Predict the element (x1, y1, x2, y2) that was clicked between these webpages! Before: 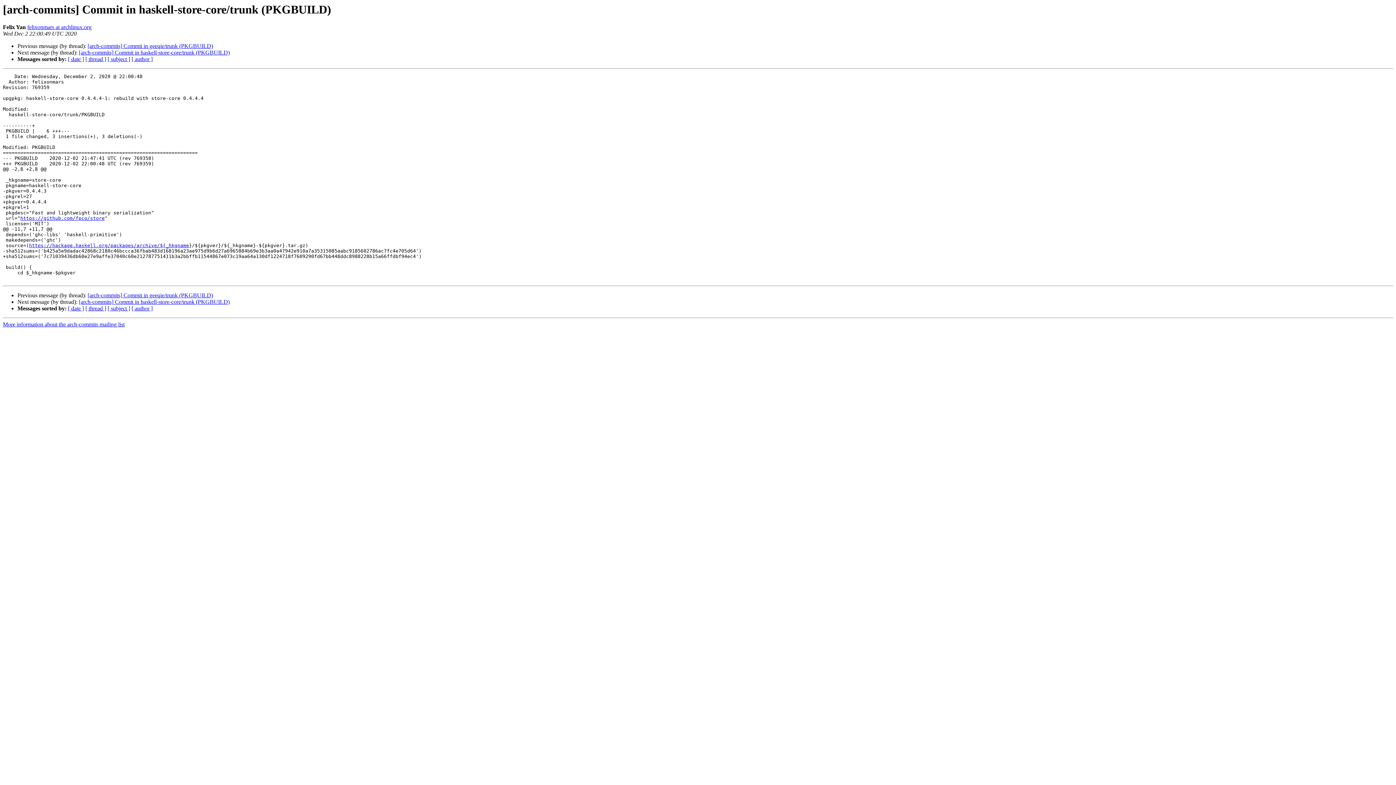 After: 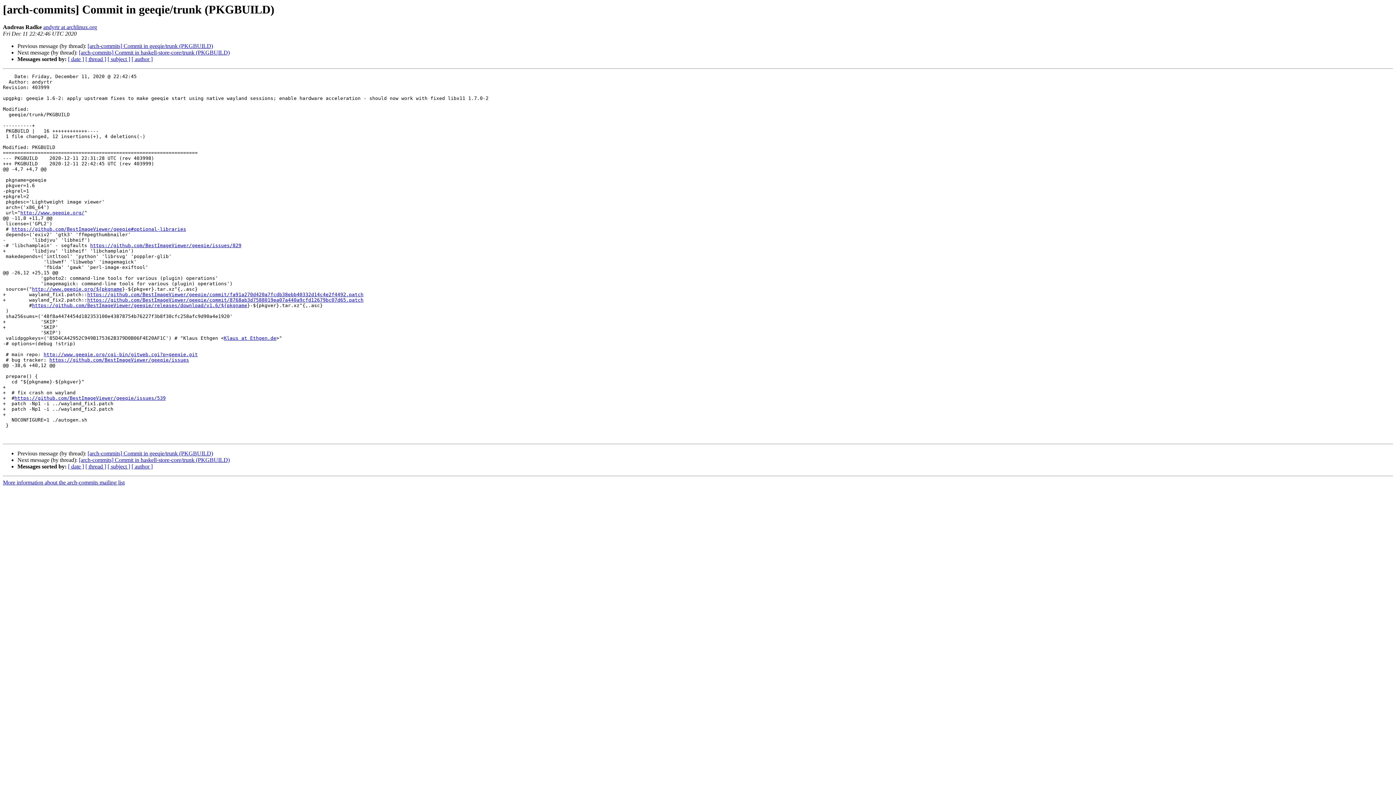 Action: label: [arch-commits] Commit in geeqie/trunk (PKGBUILD) bbox: (87, 43, 213, 49)